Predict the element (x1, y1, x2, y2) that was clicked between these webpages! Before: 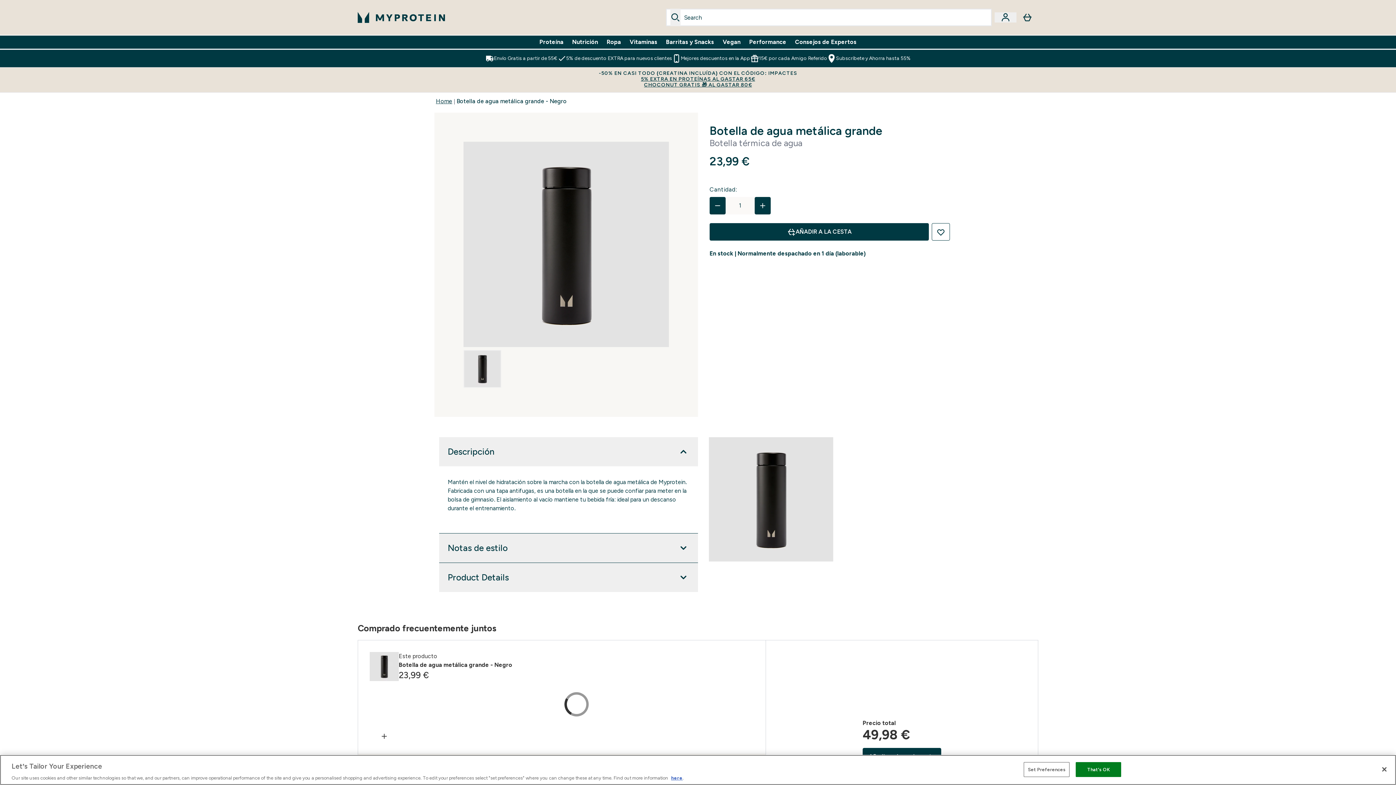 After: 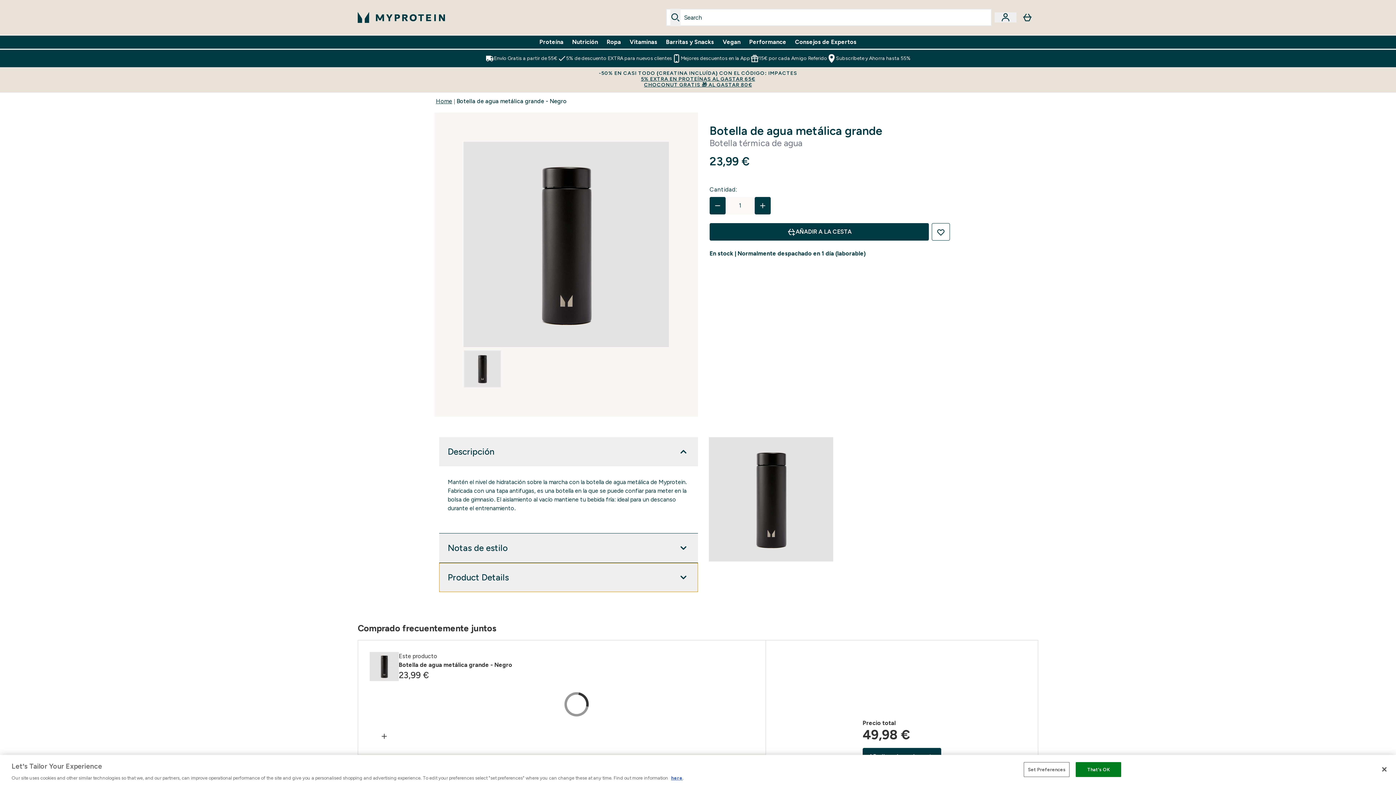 Action: label: Expandir Product Details bbox: (439, 563, 698, 592)